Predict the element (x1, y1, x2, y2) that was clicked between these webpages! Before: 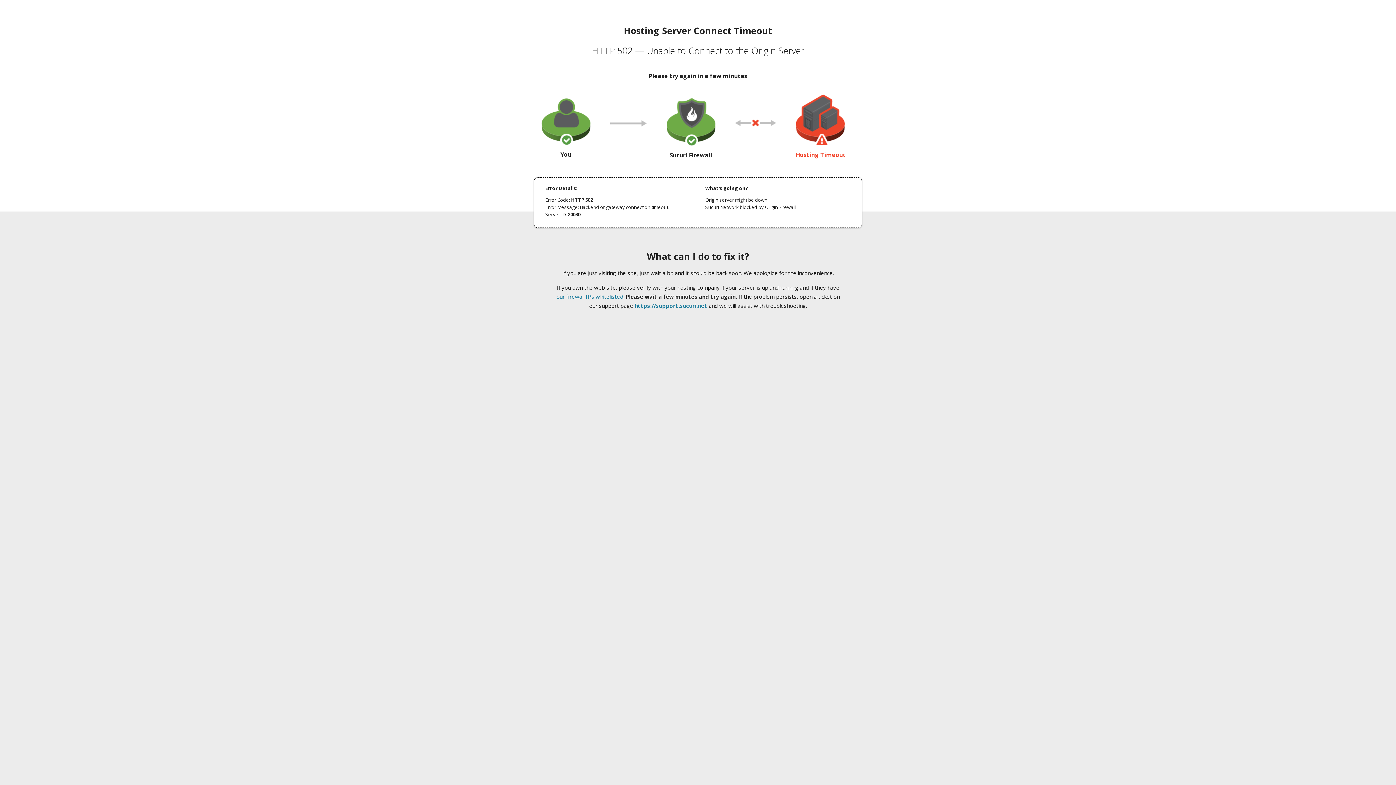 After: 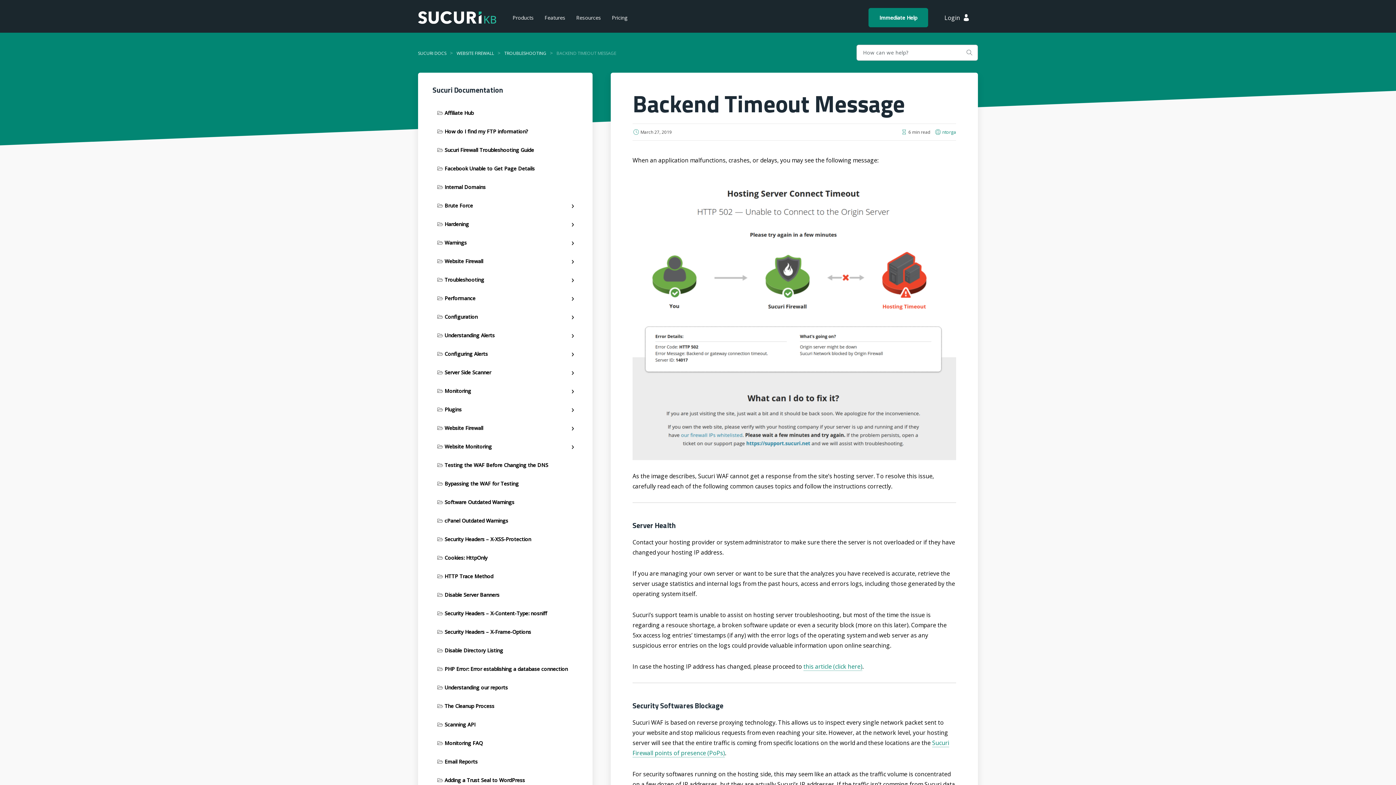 Action: bbox: (556, 293, 623, 300) label: our firewall IPs whitelisted